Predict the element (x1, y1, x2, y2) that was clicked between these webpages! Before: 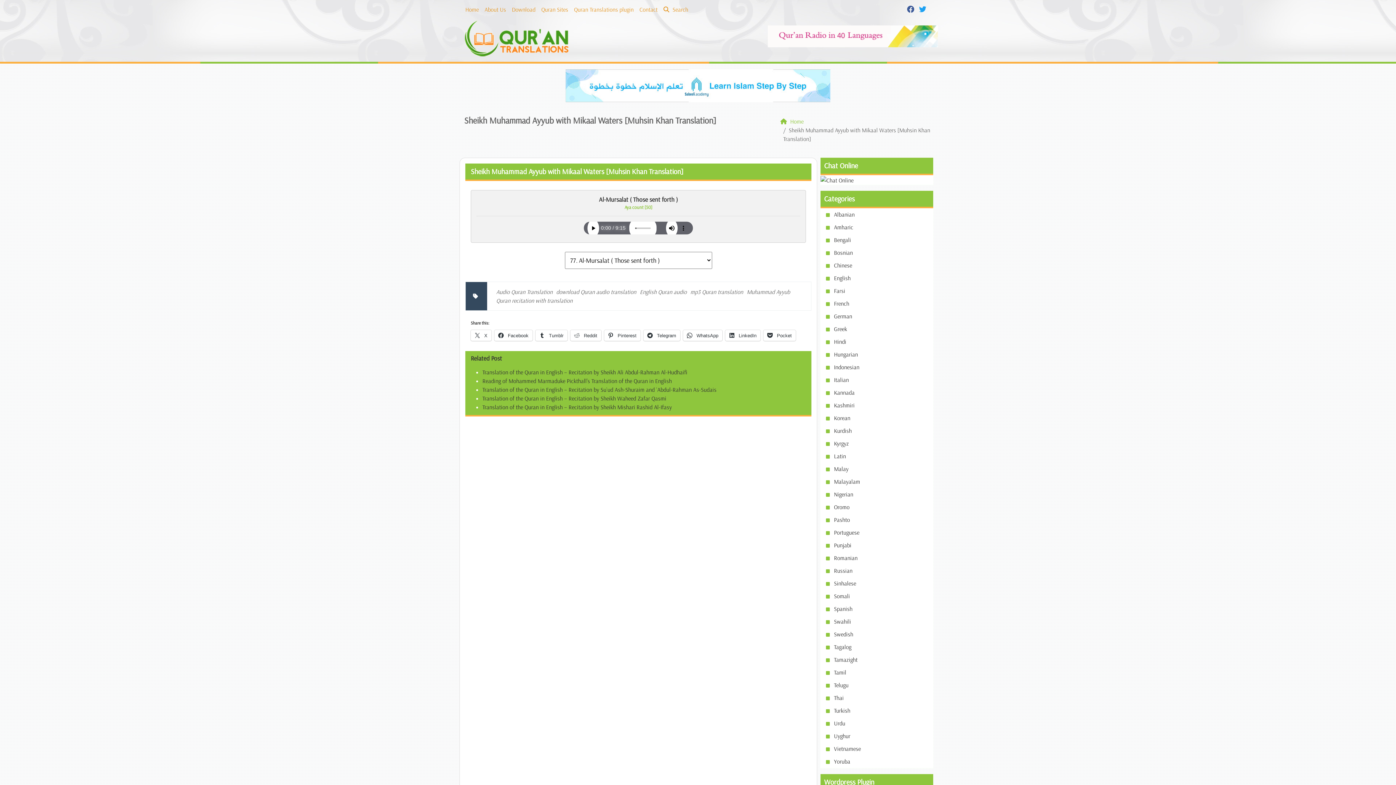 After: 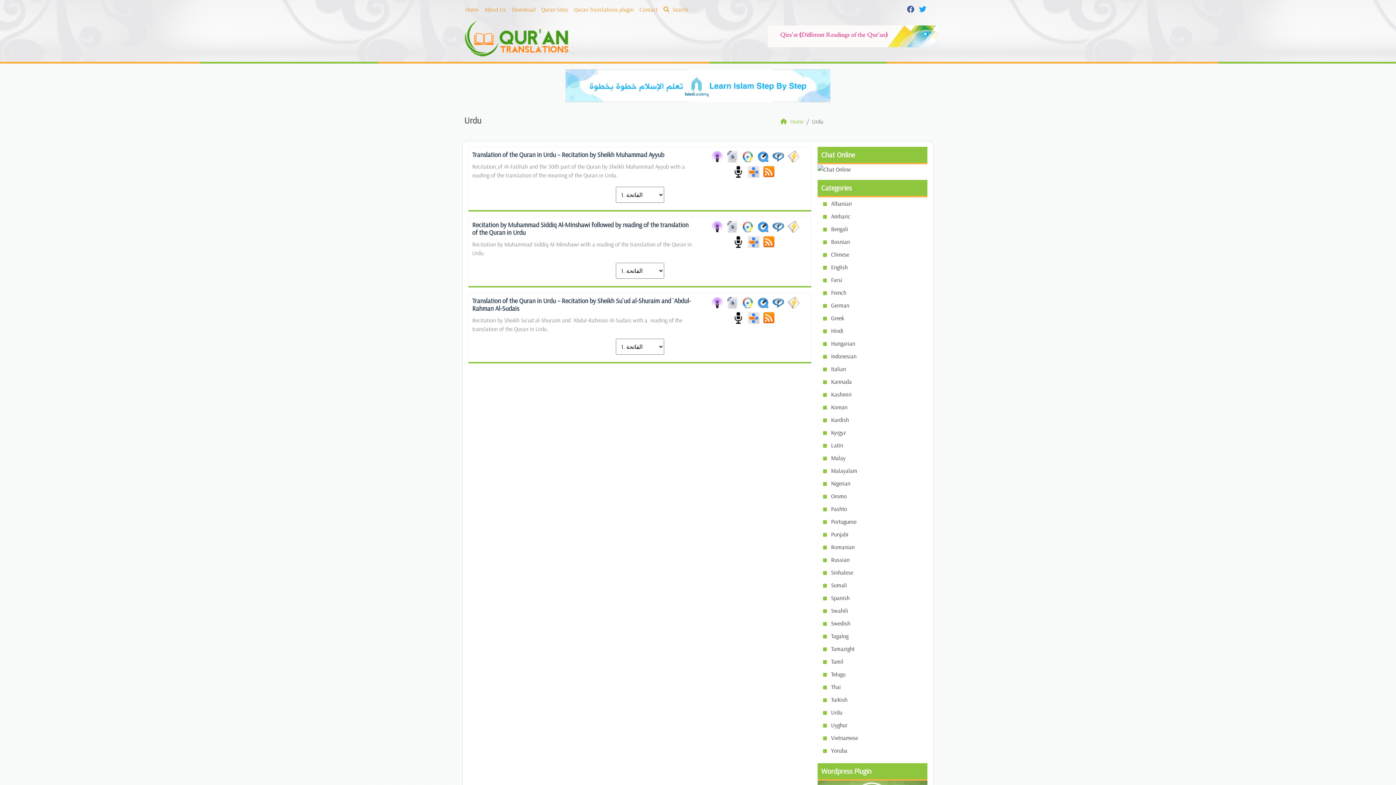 Action: label: Urdu bbox: (834, 720, 845, 727)